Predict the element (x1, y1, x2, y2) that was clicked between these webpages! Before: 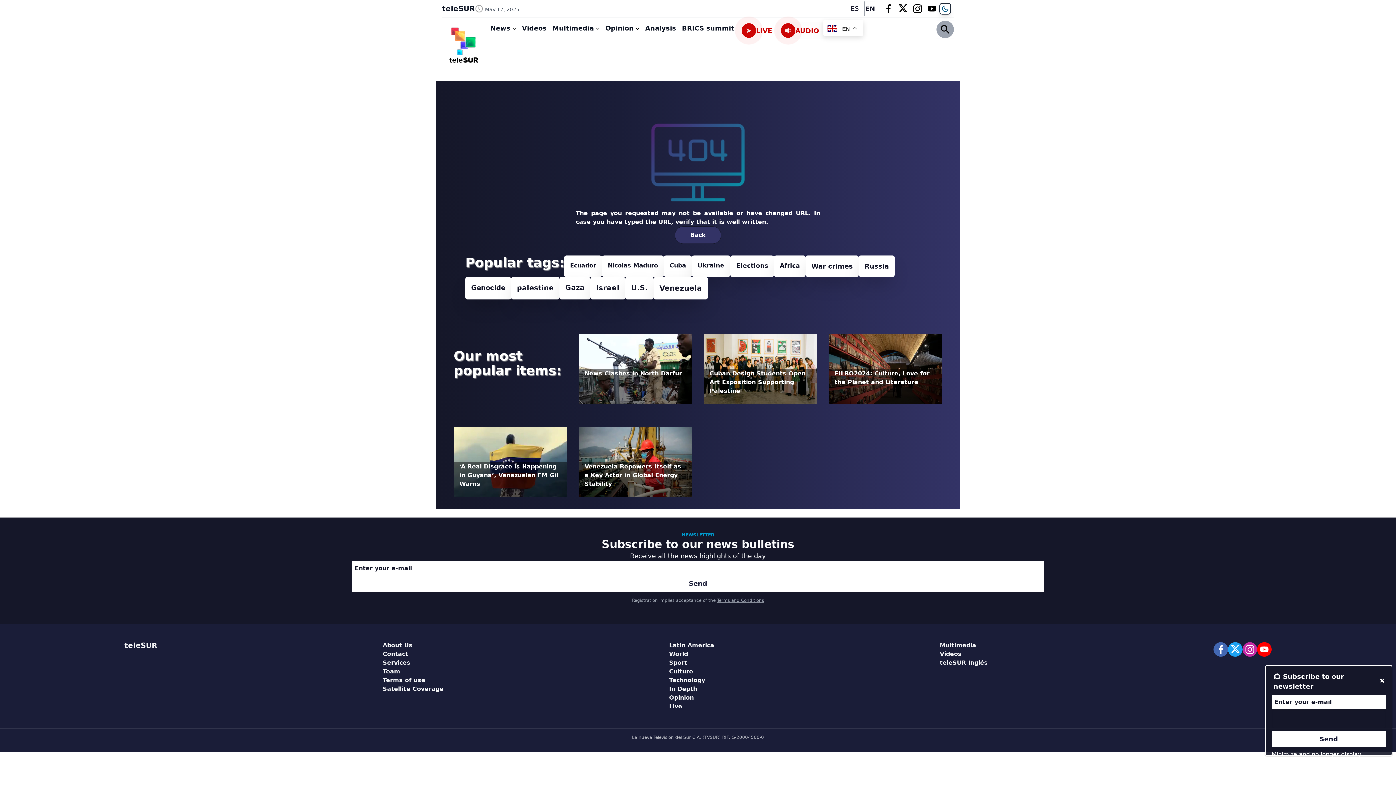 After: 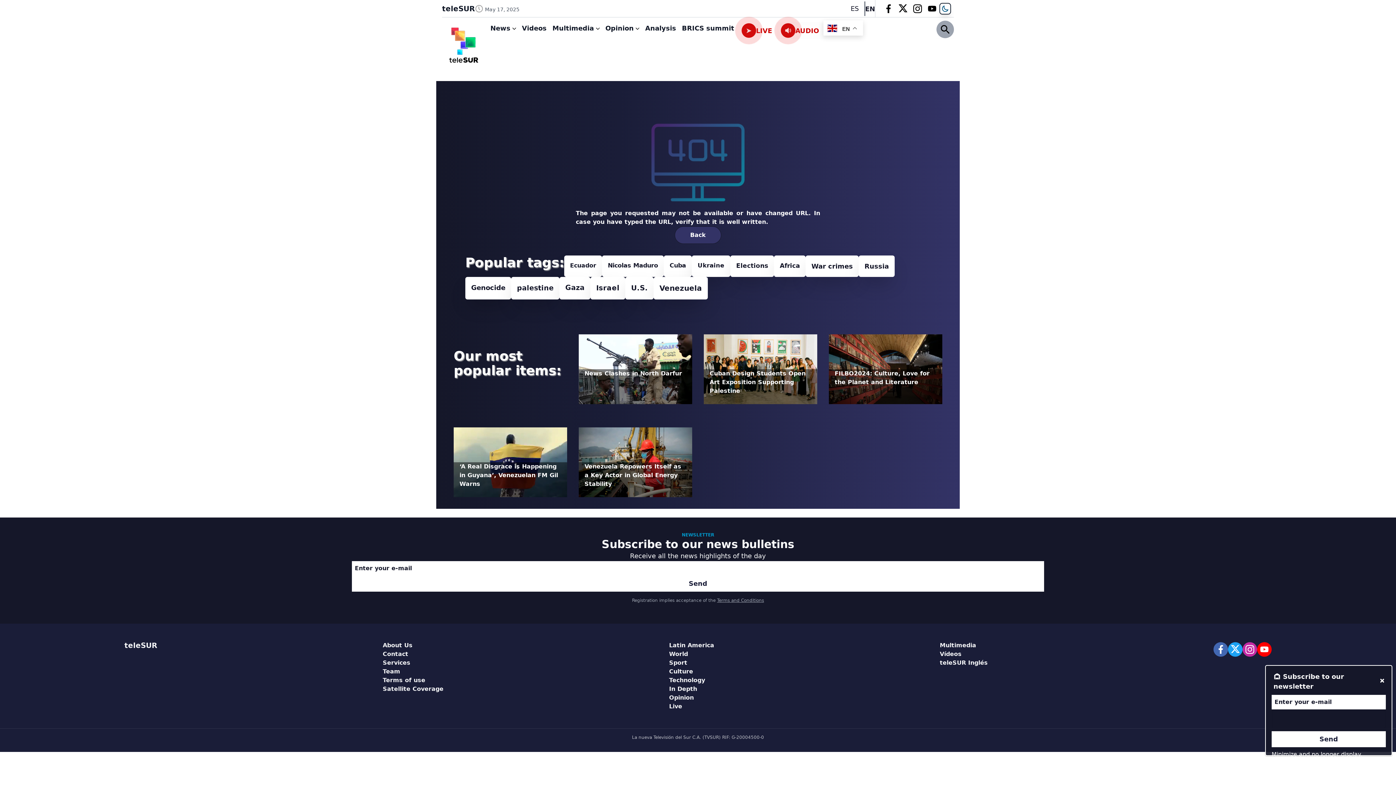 Action: bbox: (1216, 642, 1225, 657)